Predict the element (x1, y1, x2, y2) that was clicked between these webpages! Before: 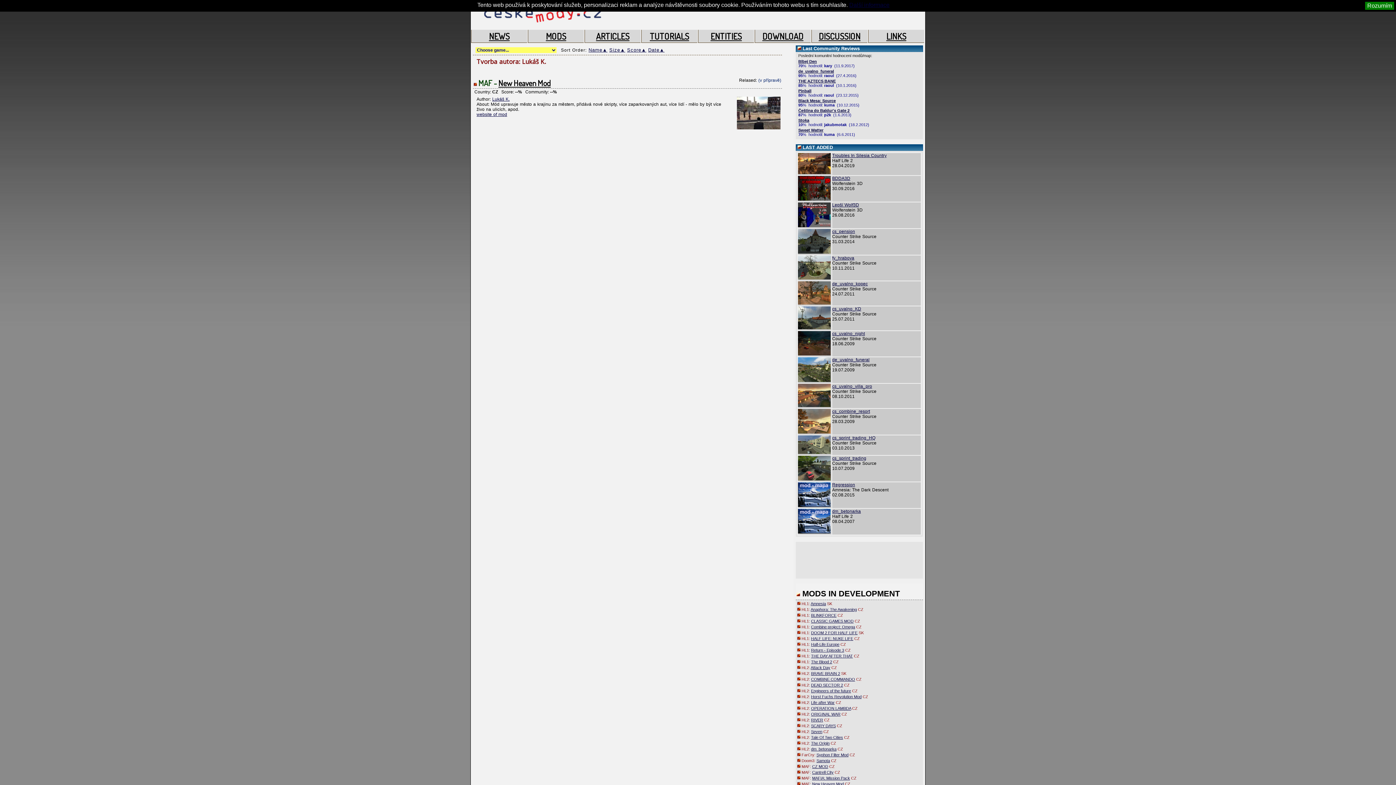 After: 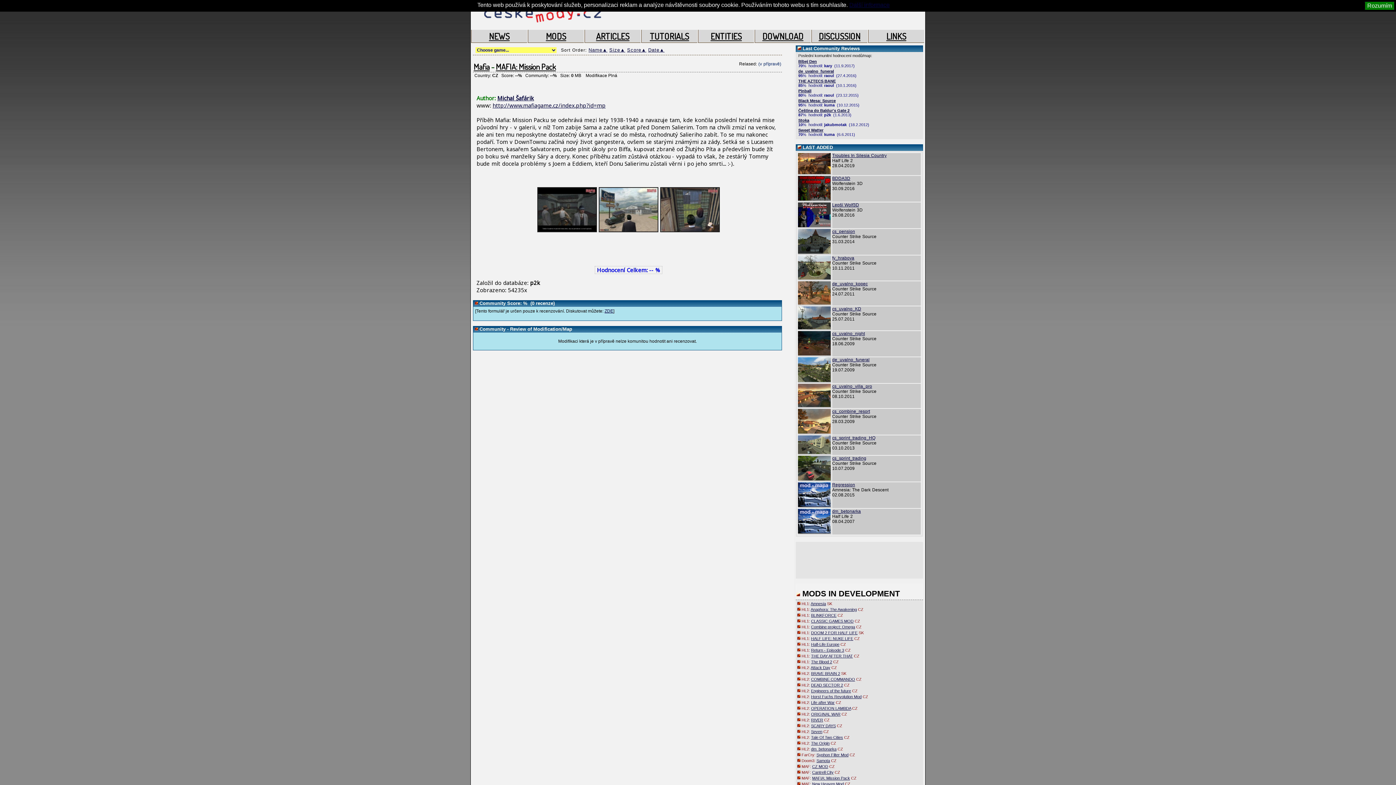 Action: label: MAFIA: Mission Pack bbox: (812, 776, 850, 780)